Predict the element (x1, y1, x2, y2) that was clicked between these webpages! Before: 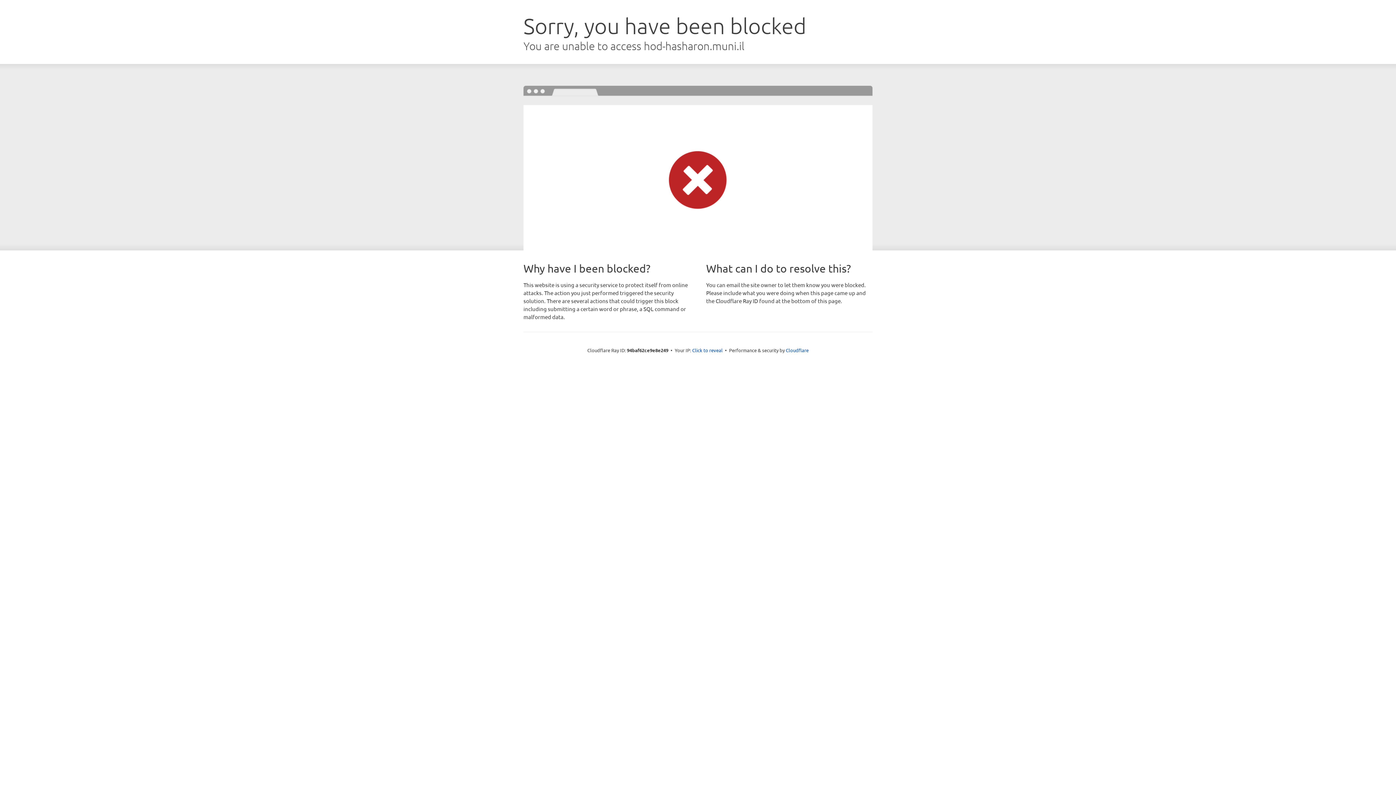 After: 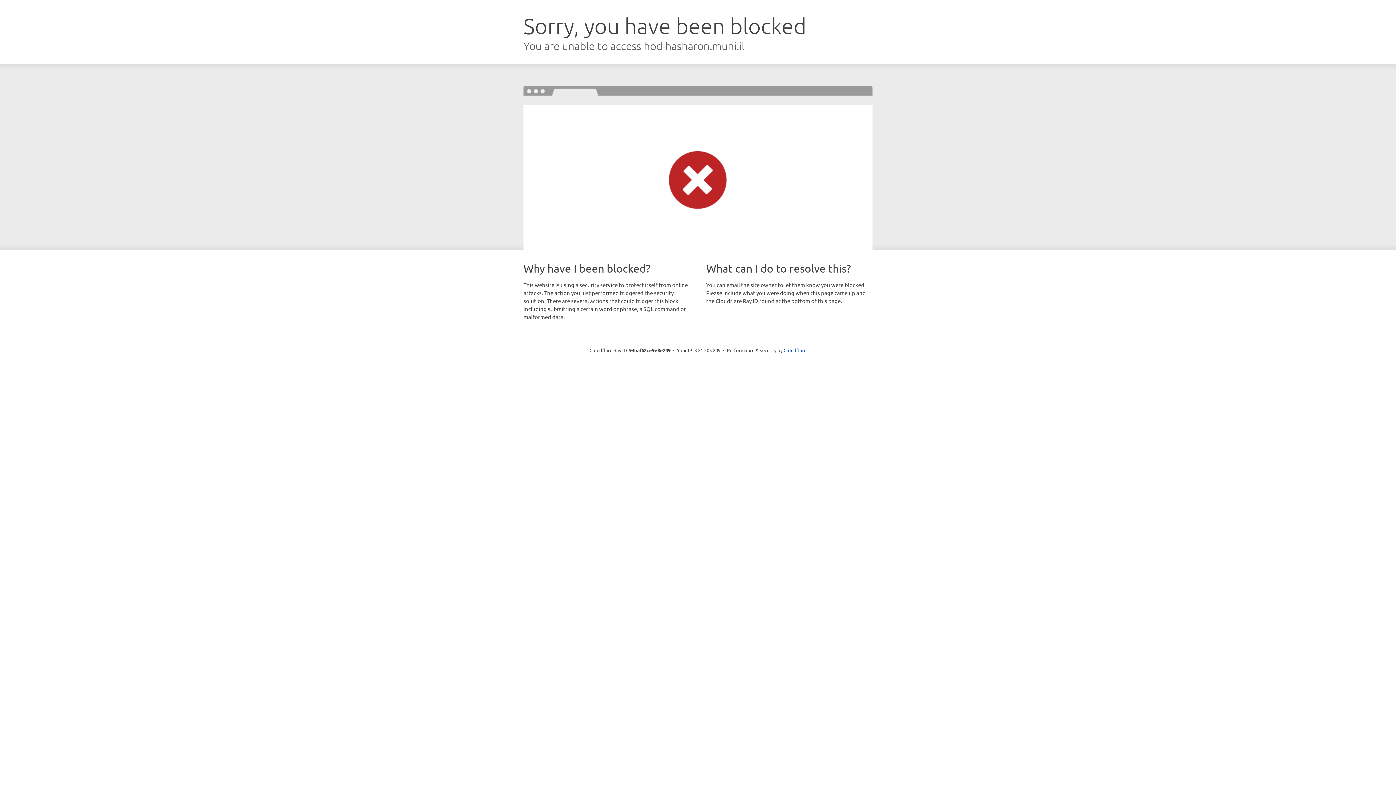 Action: bbox: (692, 346, 722, 353) label: Click to reveal